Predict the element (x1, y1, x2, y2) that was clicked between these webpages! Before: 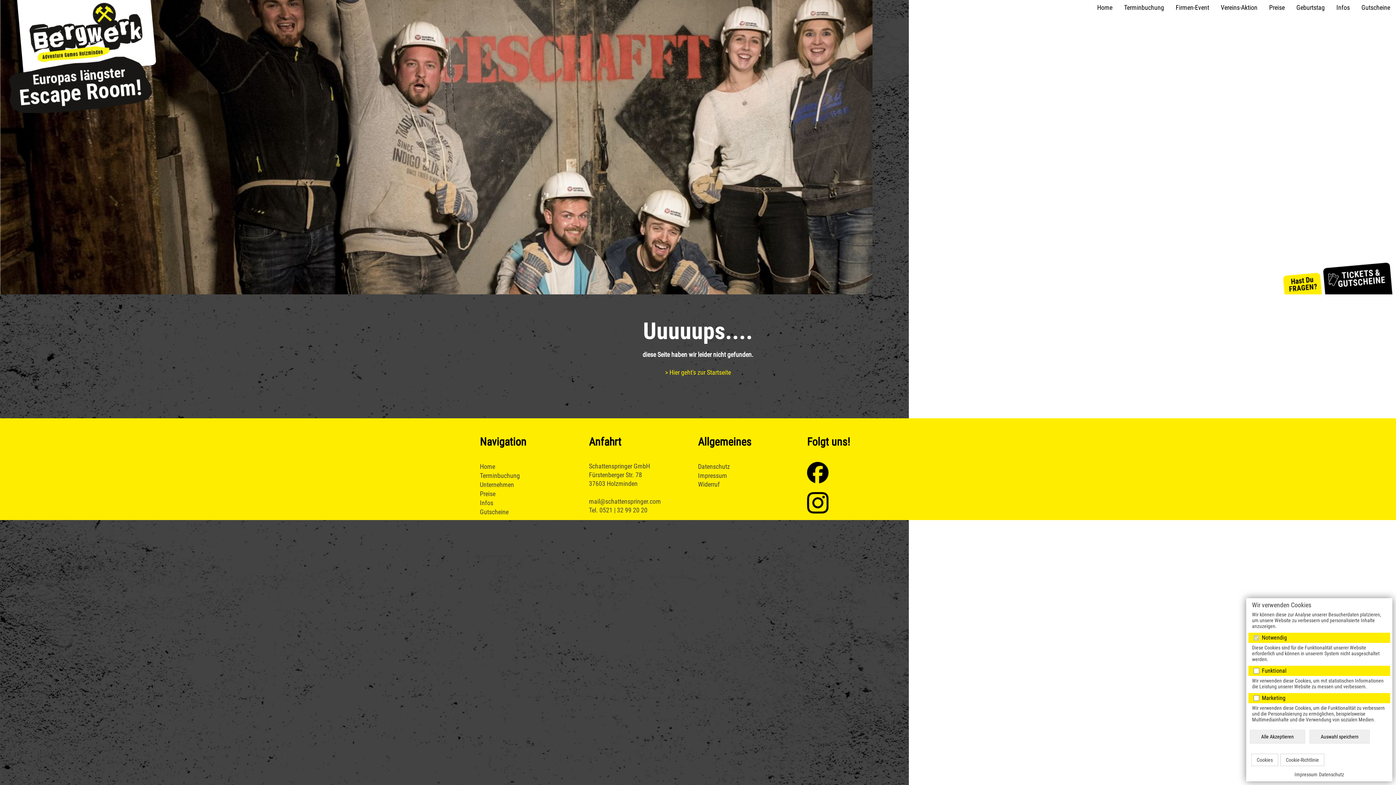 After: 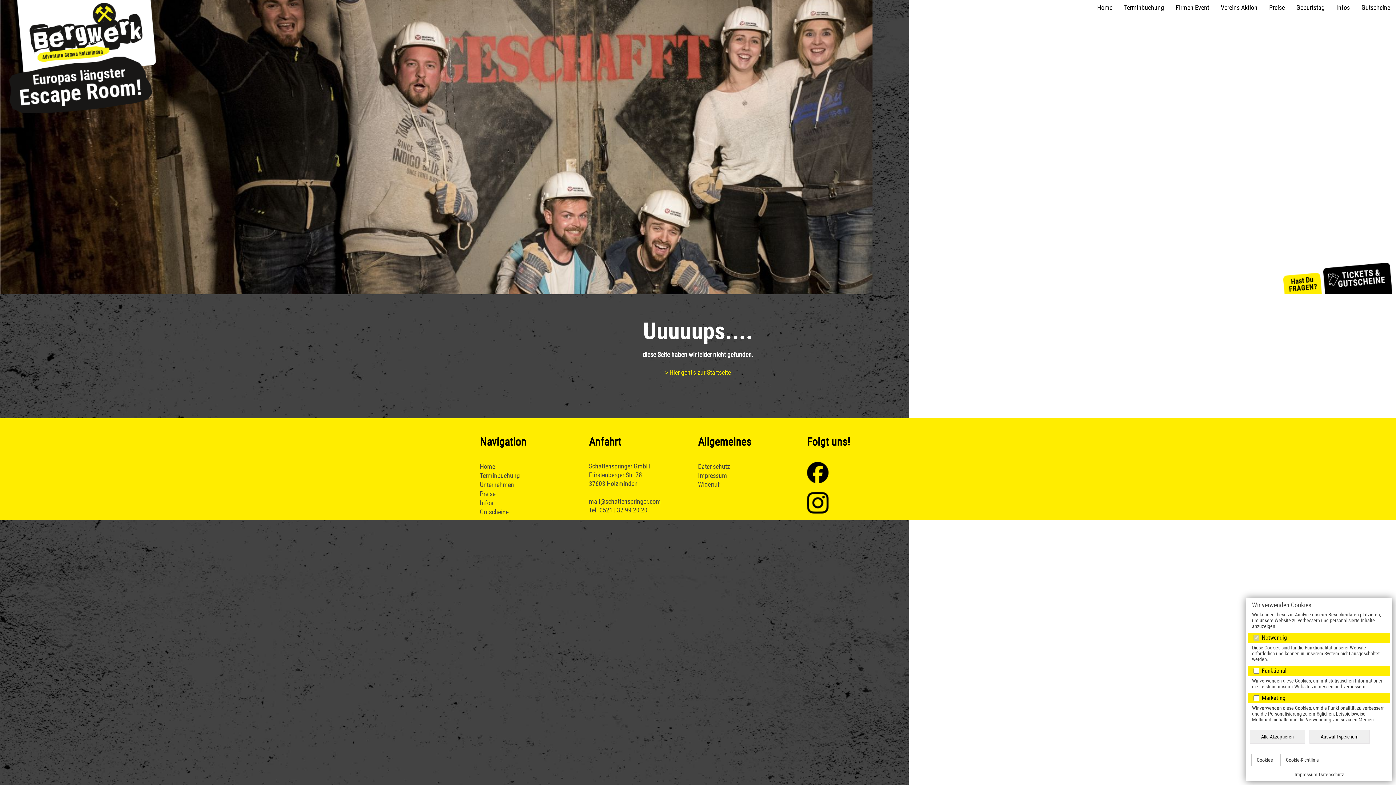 Action: bbox: (1319, 772, 1344, 777) label: Datenschutz